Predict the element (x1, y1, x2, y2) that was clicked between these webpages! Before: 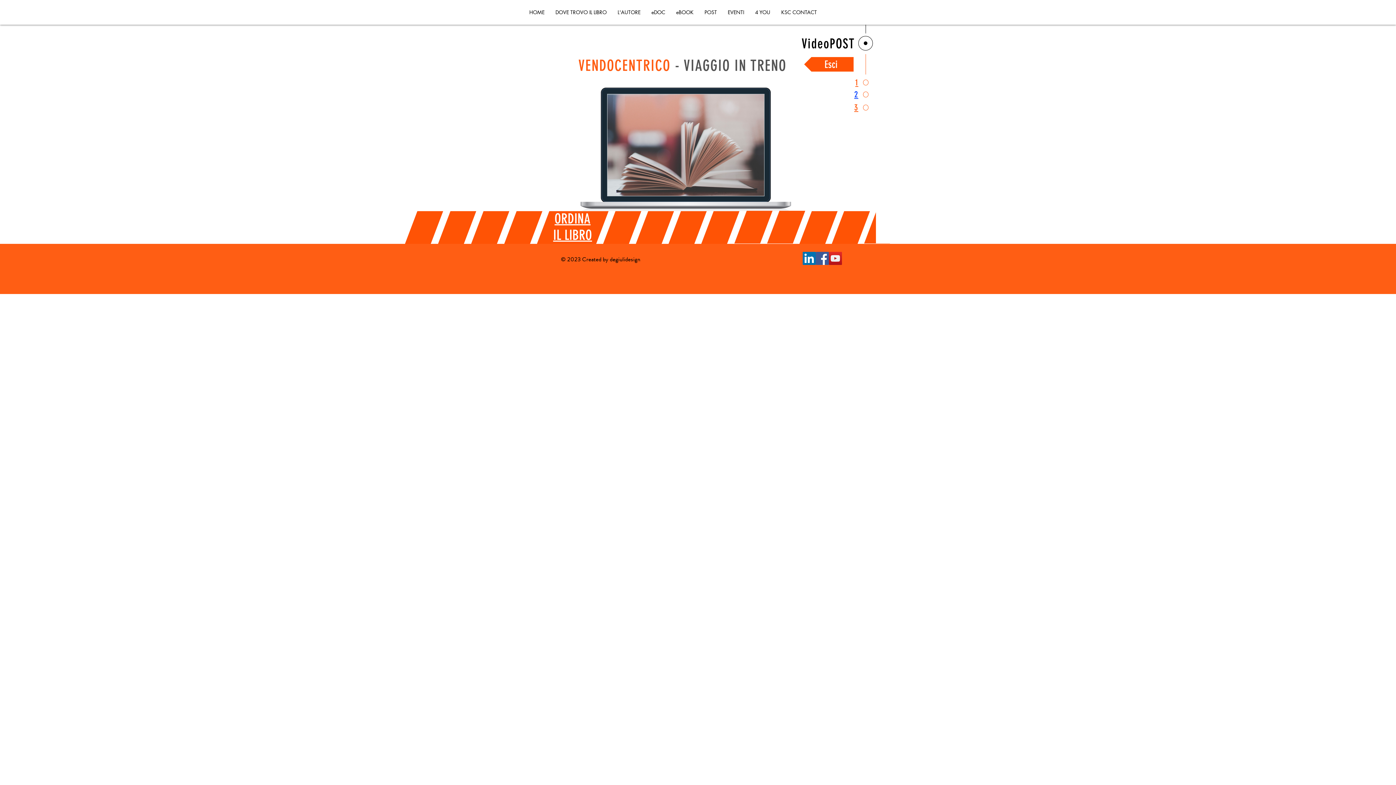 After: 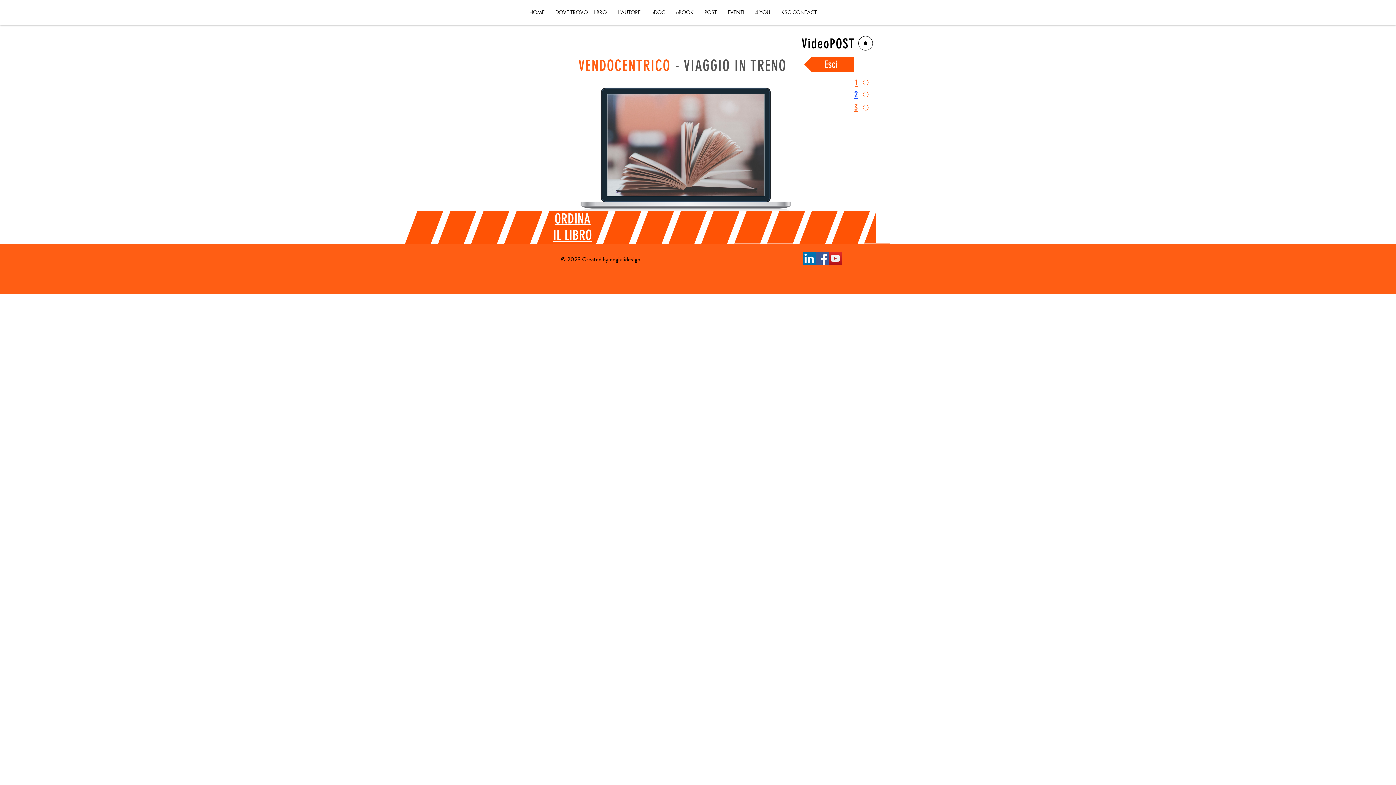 Action: label: LinkedIn bbox: (802, 252, 816, 265)